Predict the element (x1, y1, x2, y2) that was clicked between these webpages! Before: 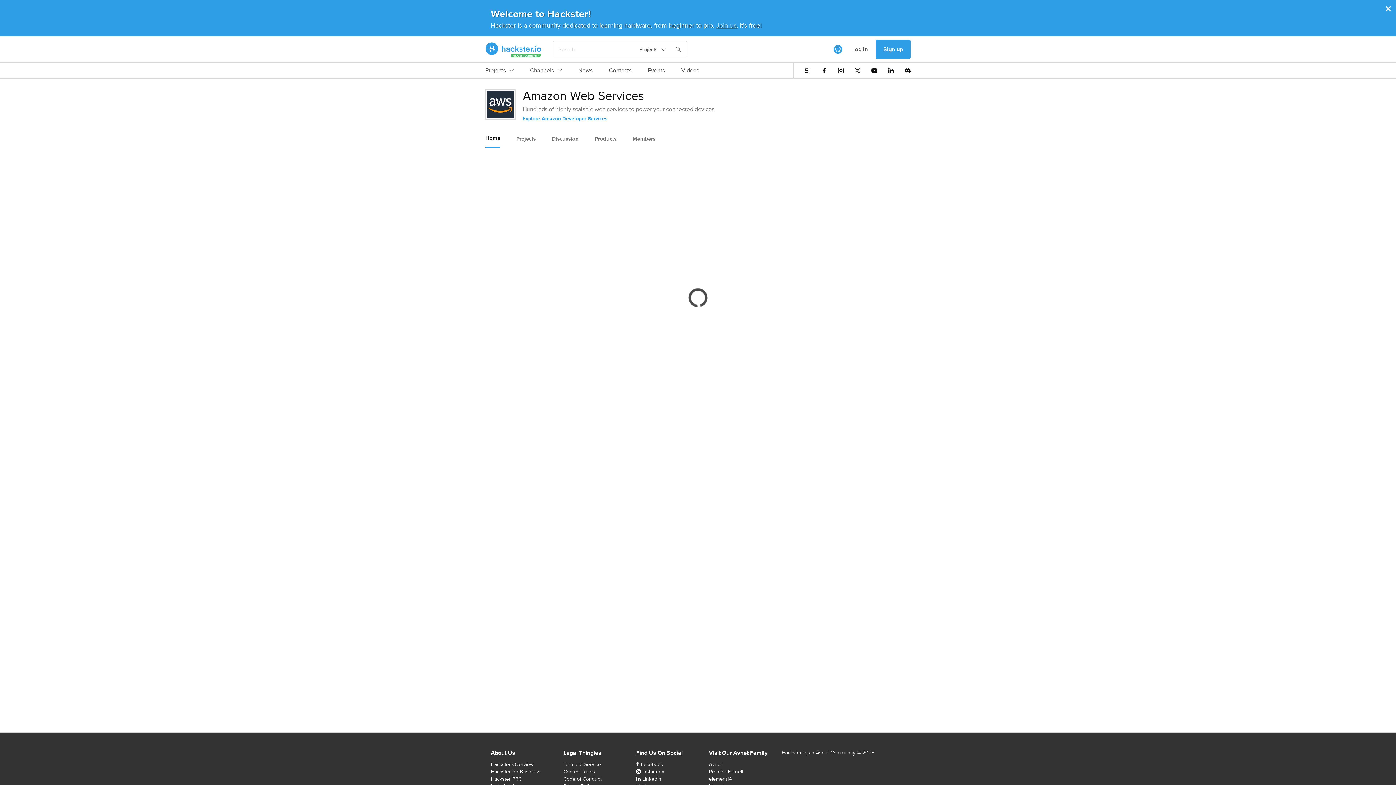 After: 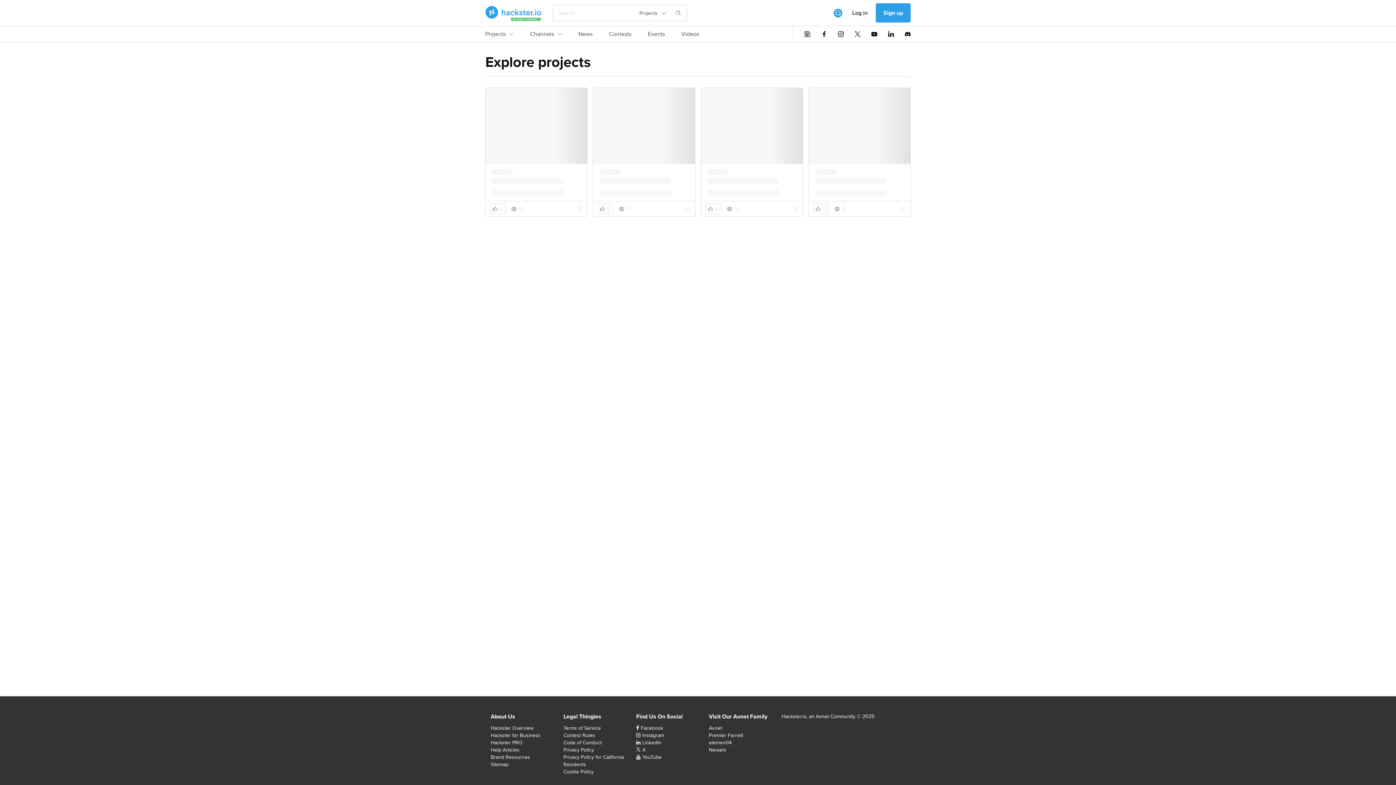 Action: bbox: (485, 66, 513, 78) label: Projects